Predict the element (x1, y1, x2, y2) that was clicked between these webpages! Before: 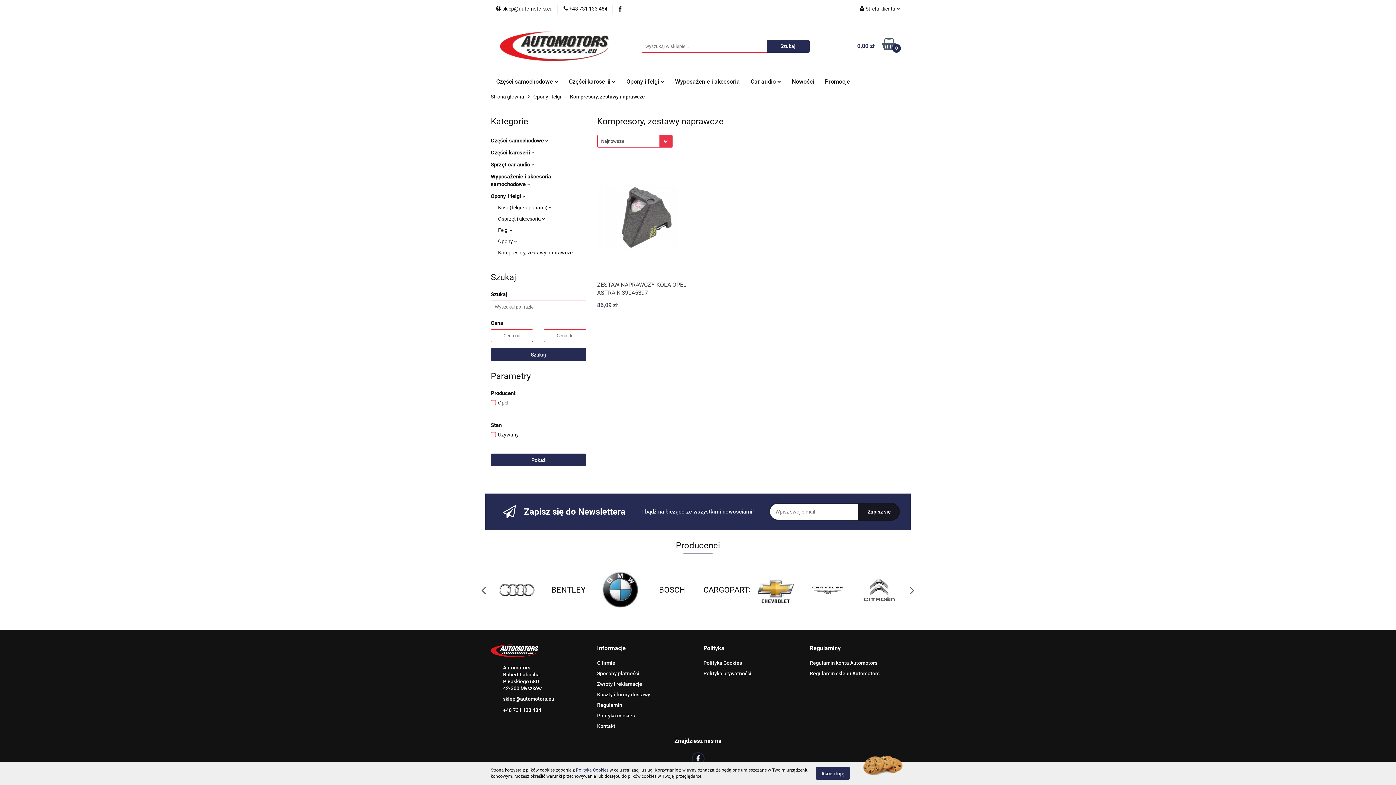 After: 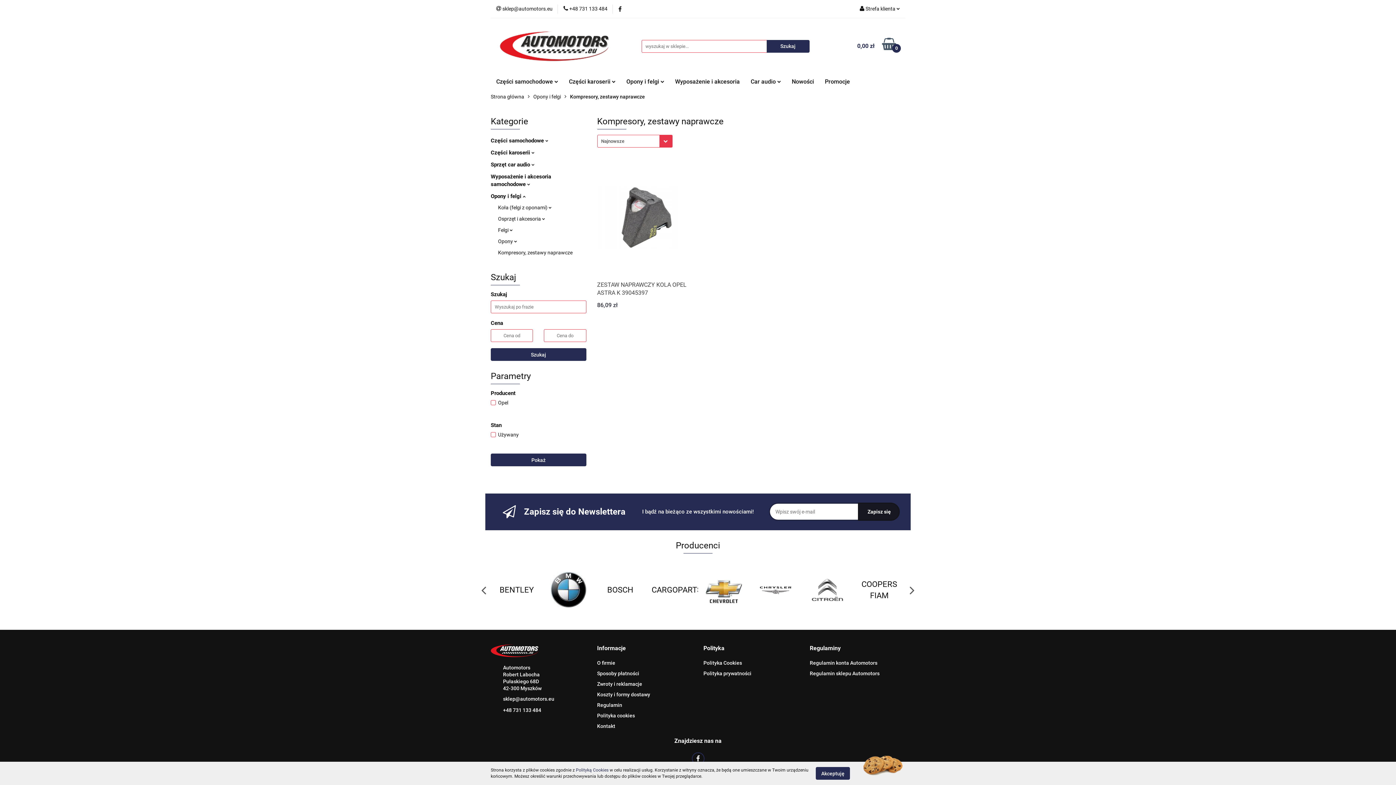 Action: bbox: (498, 249, 572, 255) label: Kompresory, zestawy naprawcze